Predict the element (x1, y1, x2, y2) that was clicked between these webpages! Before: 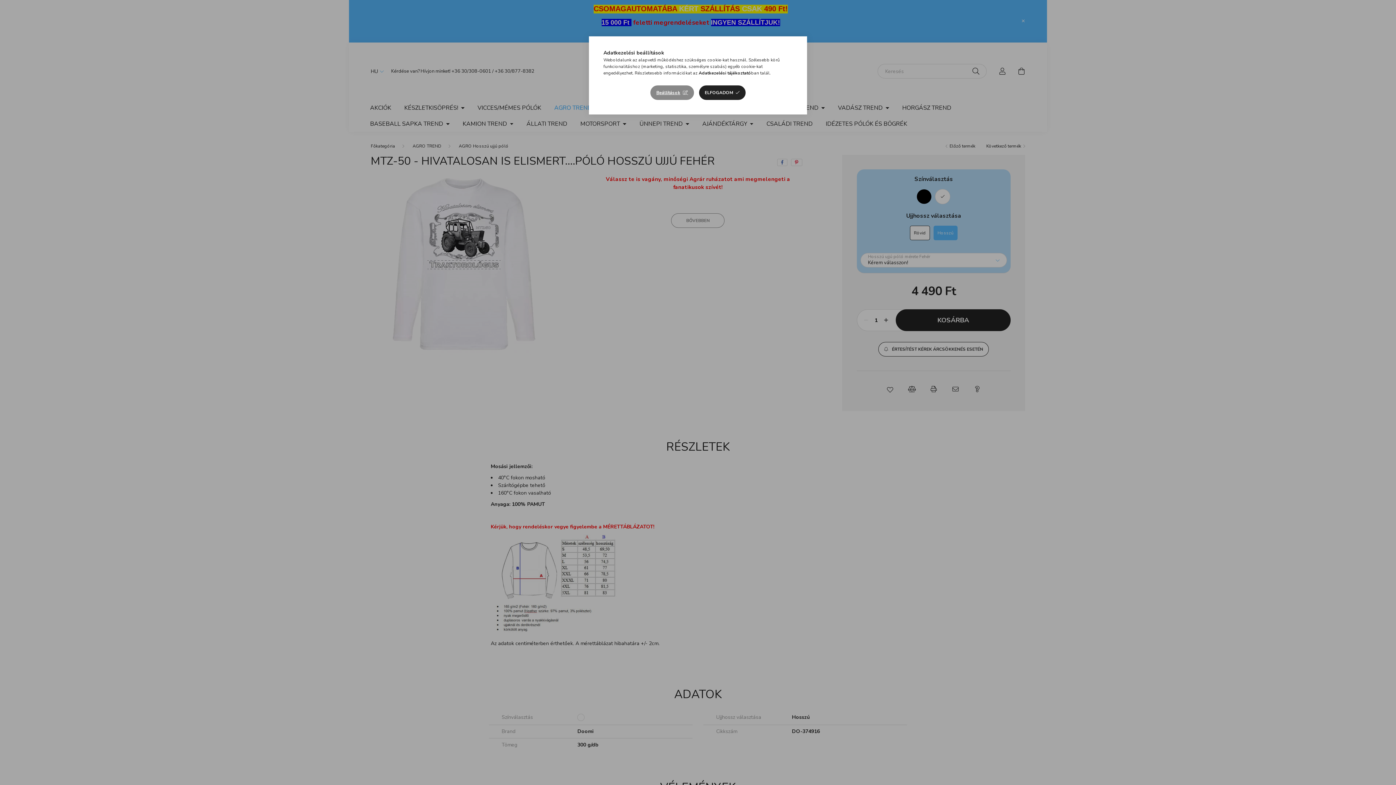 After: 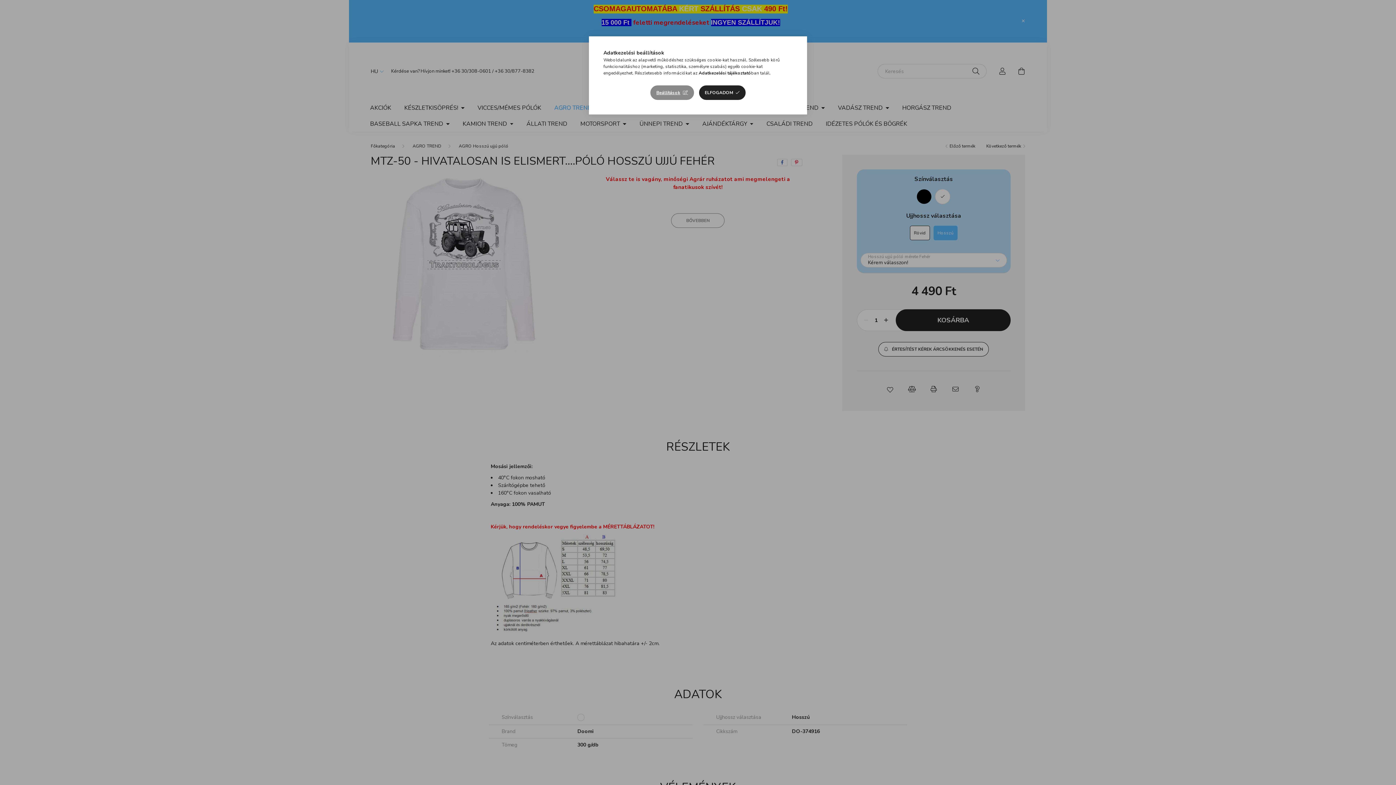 Action: label: Adatkezelési tájékoztató bbox: (698, 70, 751, 76)